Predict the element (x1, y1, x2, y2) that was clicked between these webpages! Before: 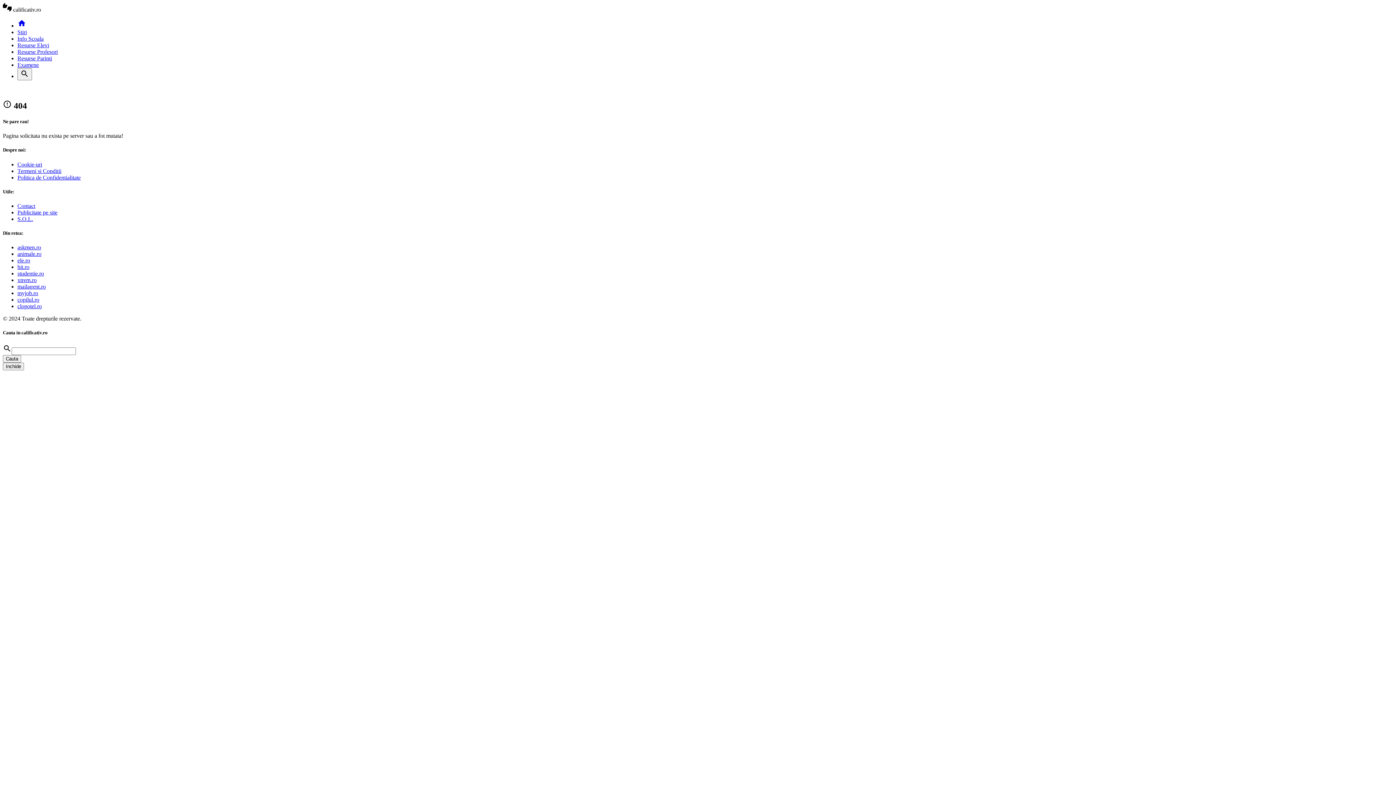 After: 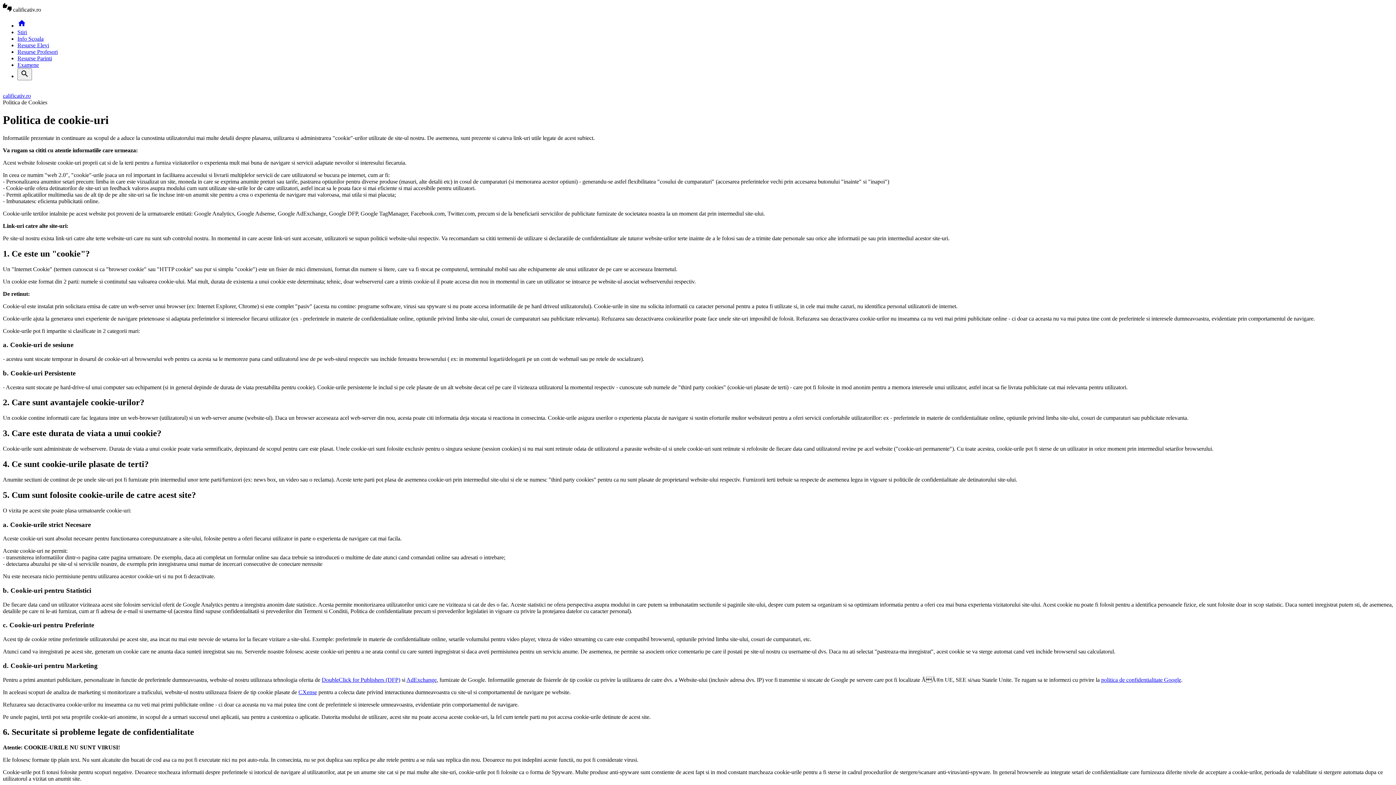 Action: label: Cookie-uri bbox: (17, 161, 42, 167)